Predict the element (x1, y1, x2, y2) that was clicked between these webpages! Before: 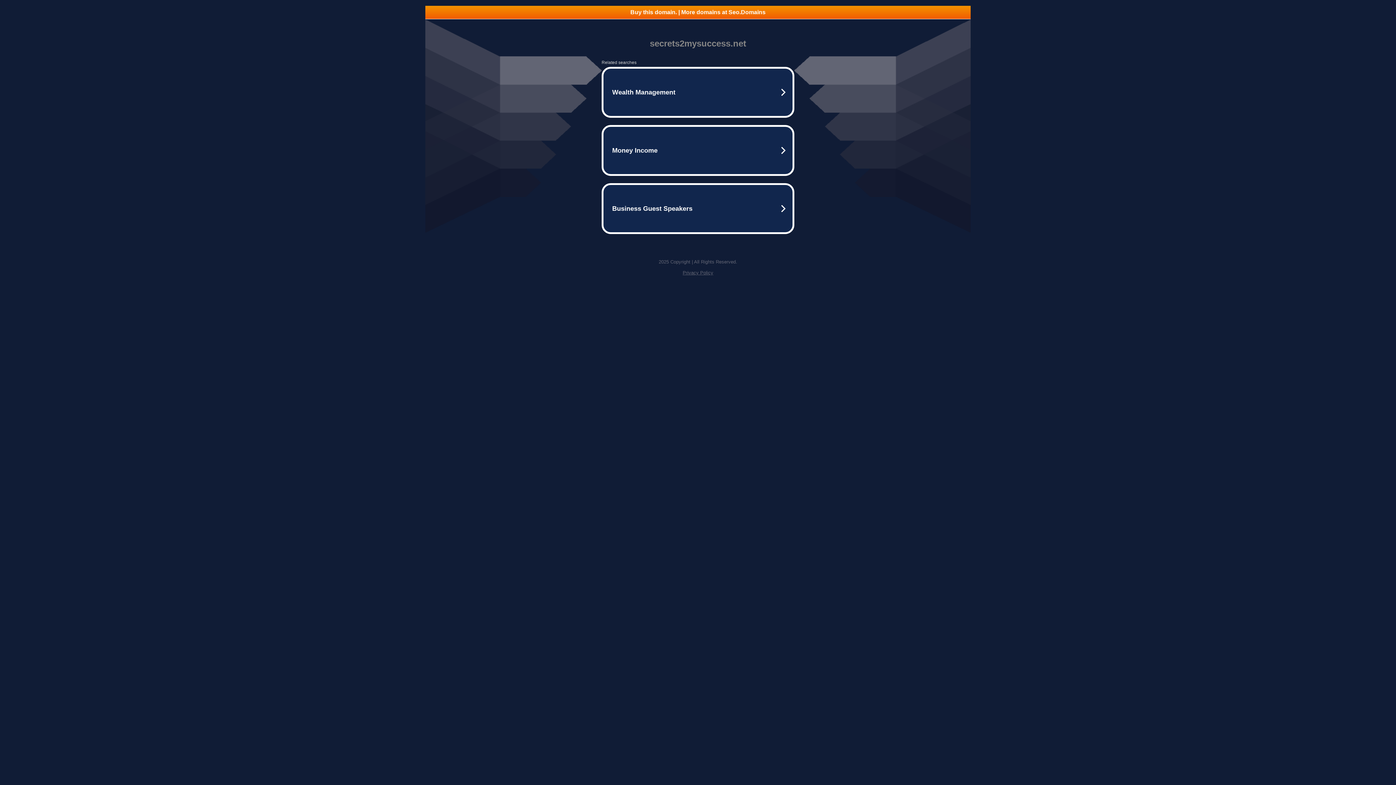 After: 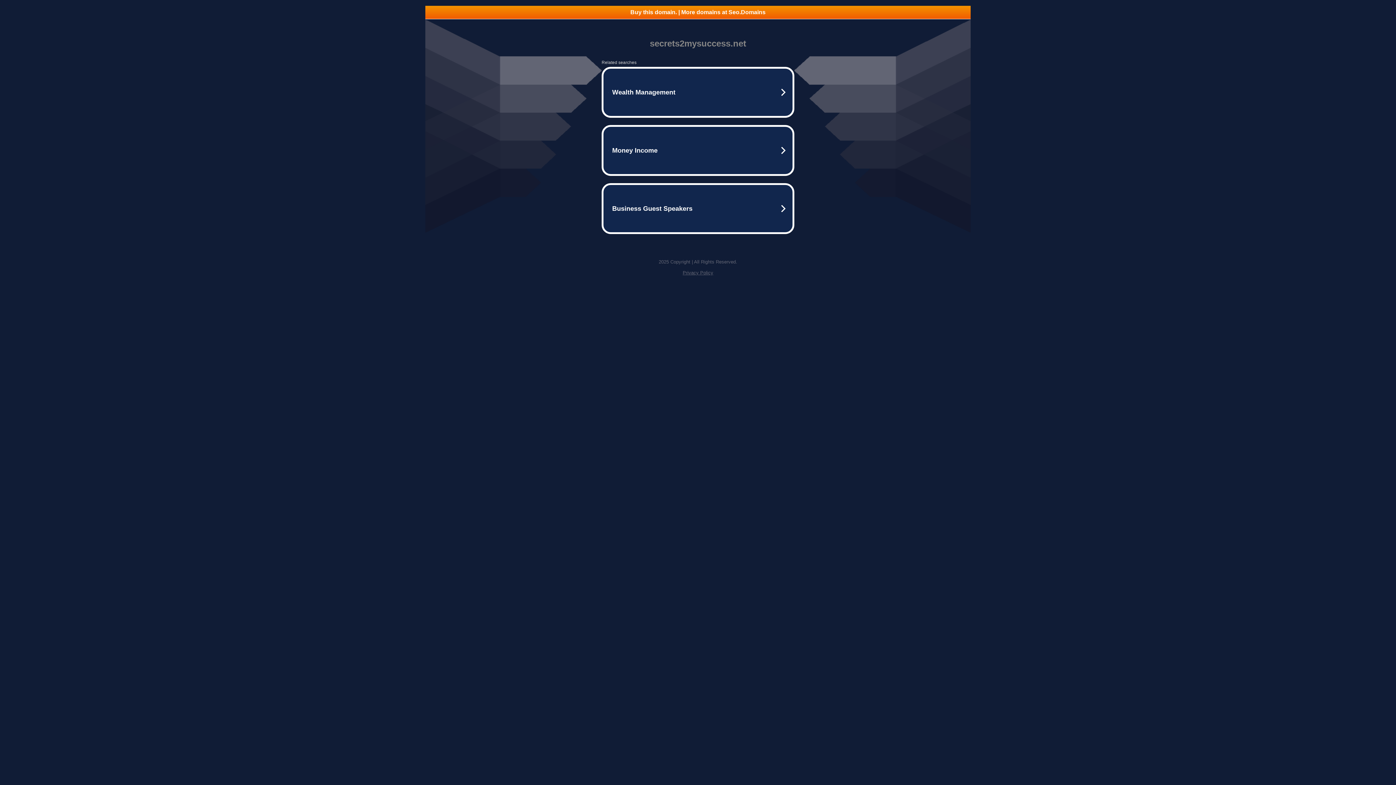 Action: bbox: (425, 5, 970, 18) label: Buy this domain. | More domains at Seo.Domains